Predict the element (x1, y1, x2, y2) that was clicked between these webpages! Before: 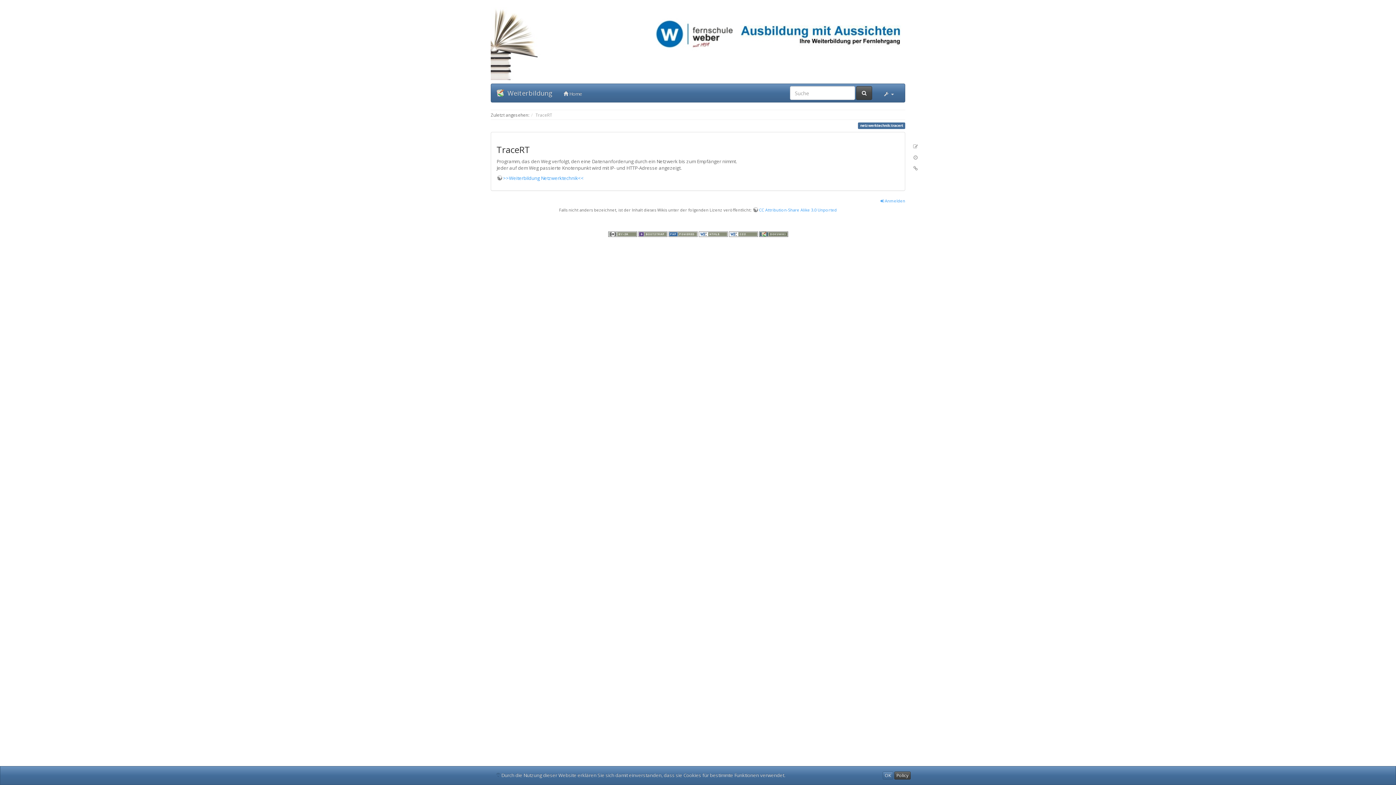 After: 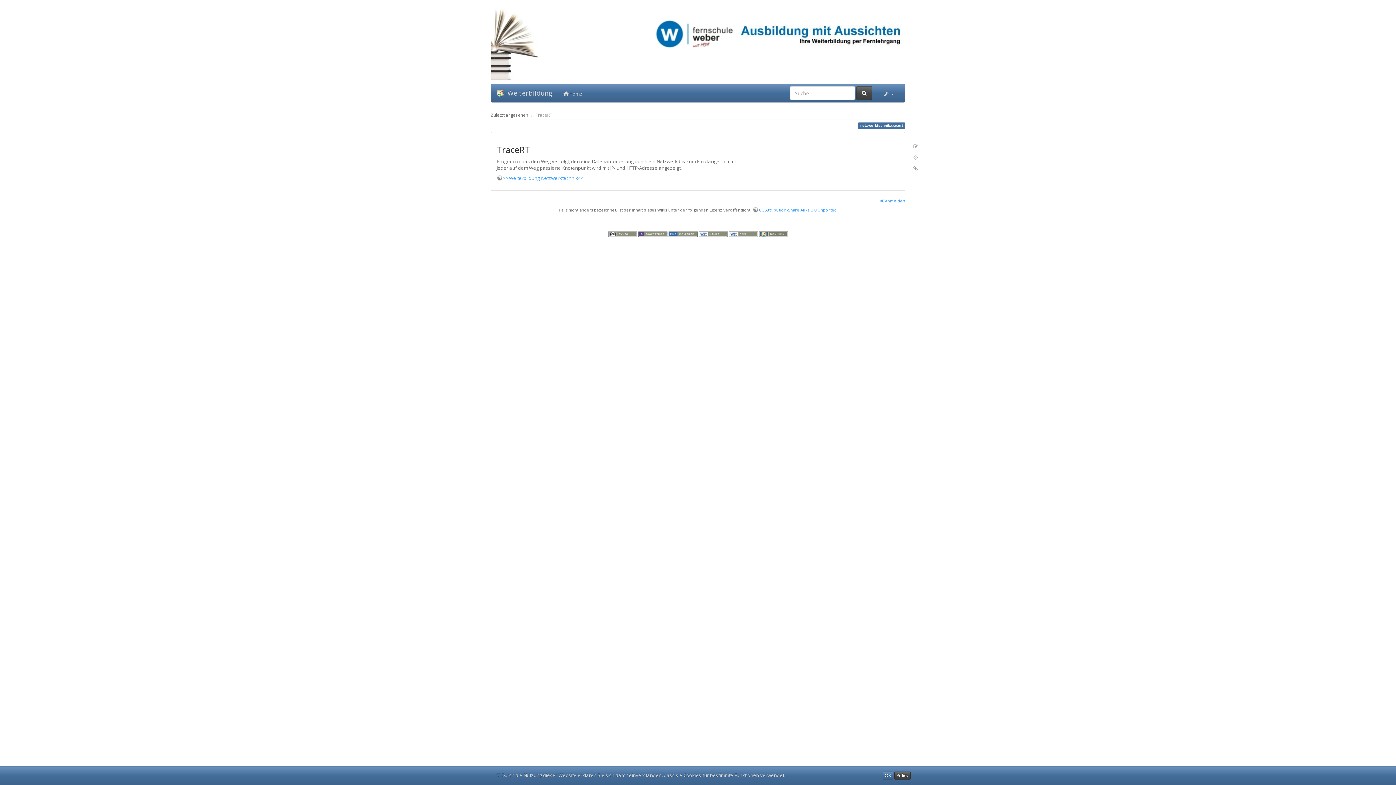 Action: bbox: (608, 230, 637, 236)